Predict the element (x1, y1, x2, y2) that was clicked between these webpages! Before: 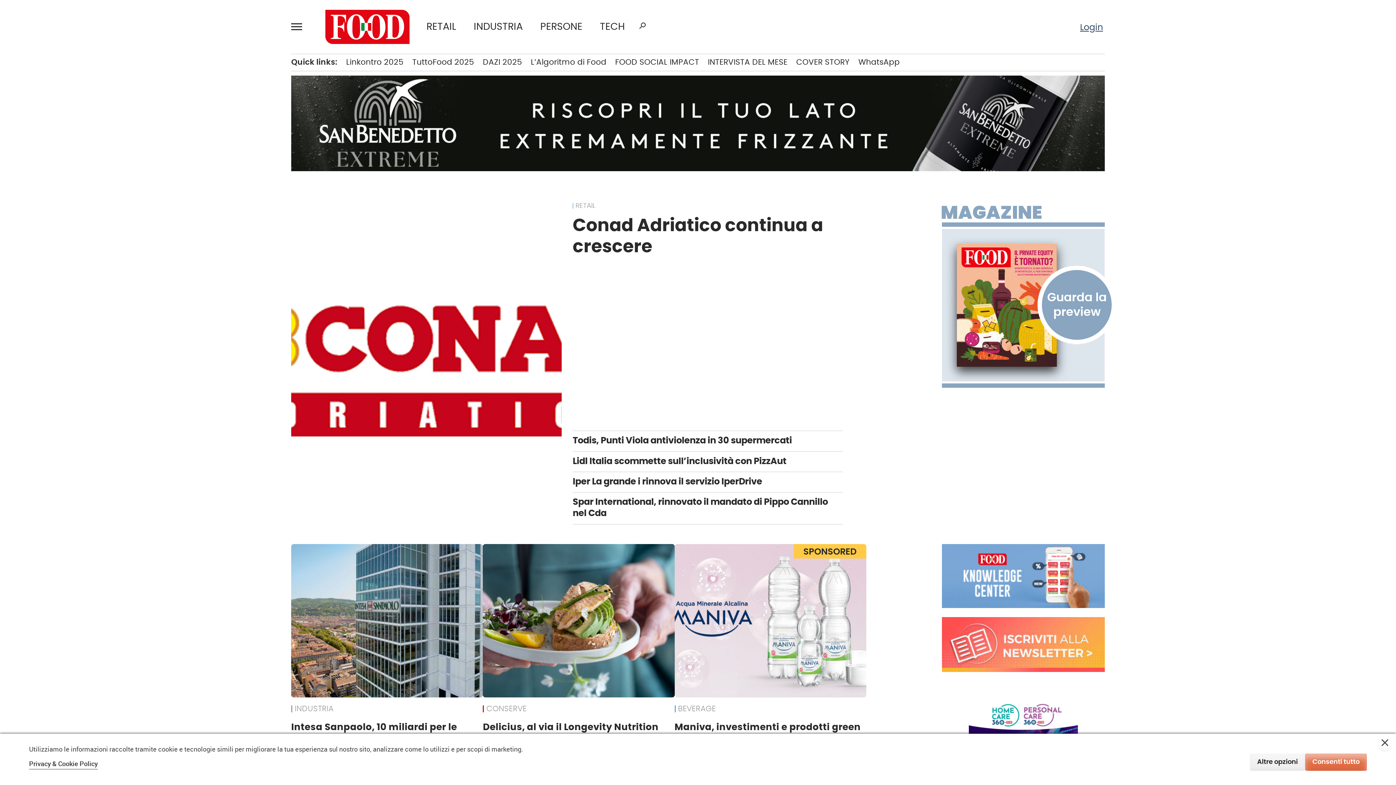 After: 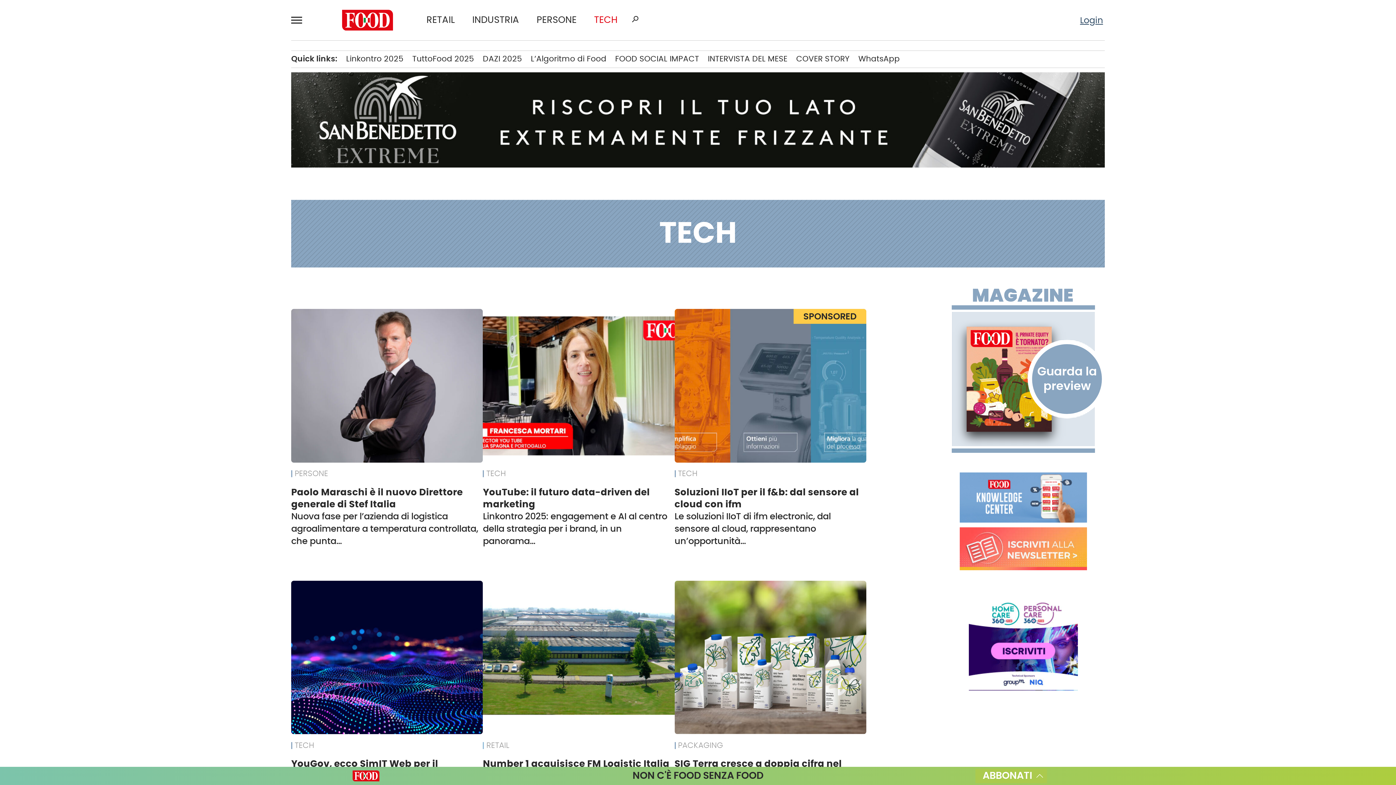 Action: bbox: (591, 21, 625, 31) label: TECH